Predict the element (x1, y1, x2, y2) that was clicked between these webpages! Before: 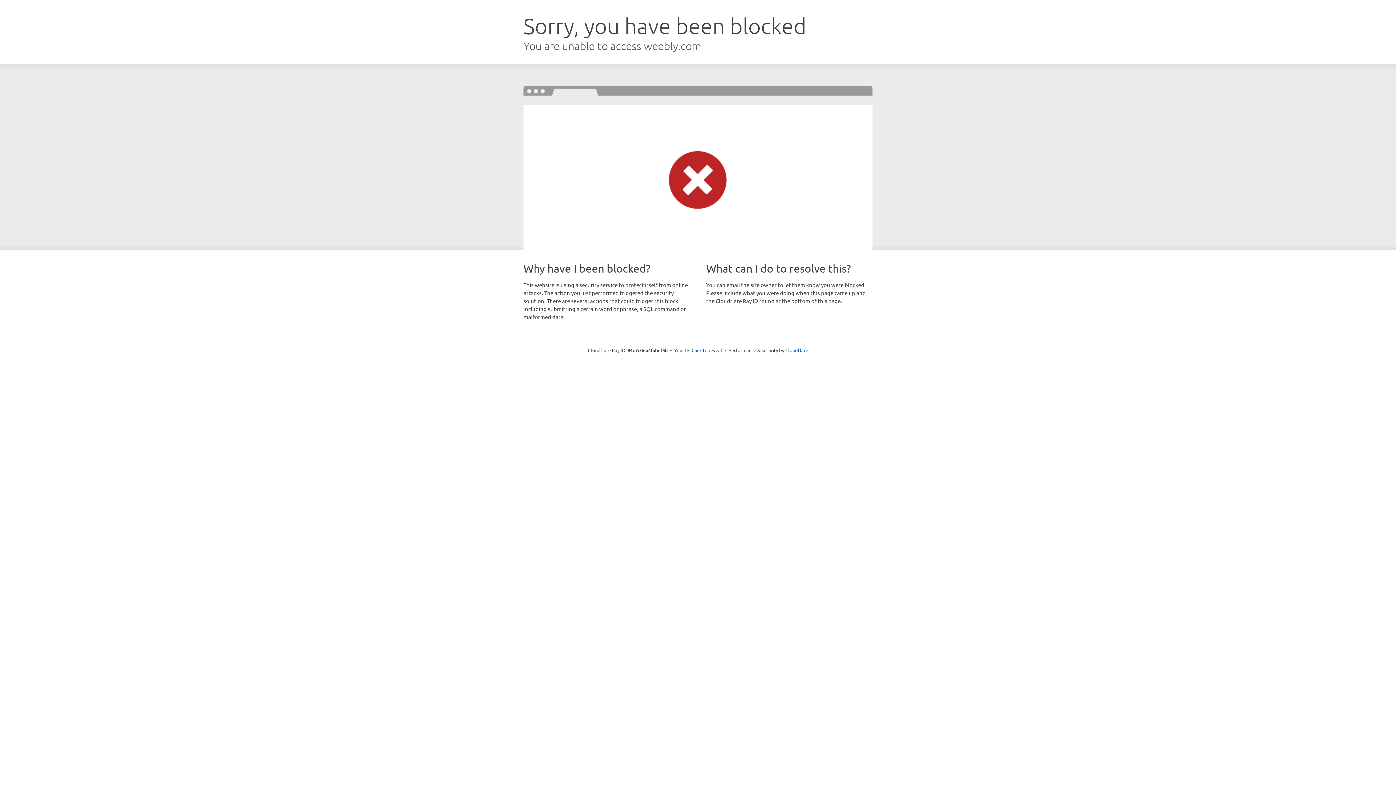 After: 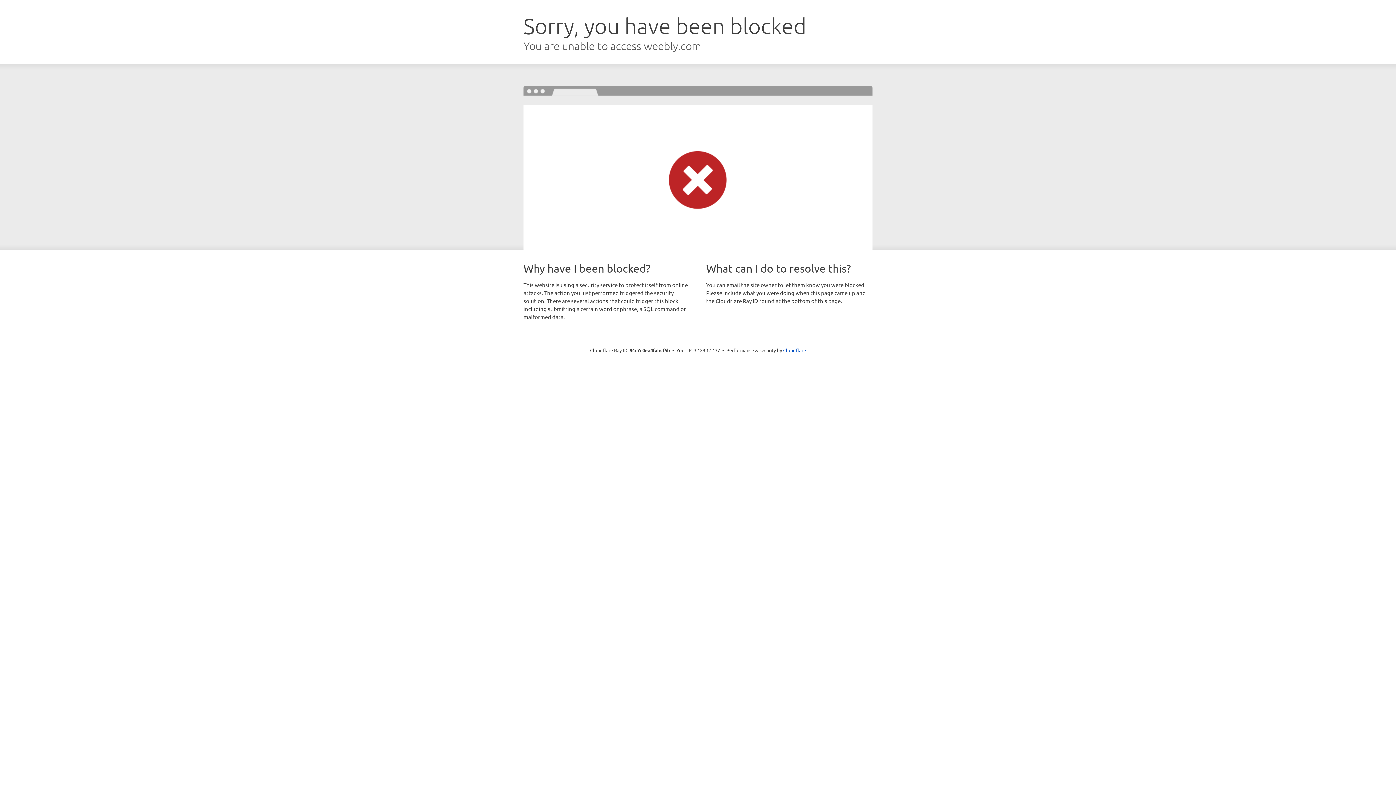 Action: label: Click to reveal bbox: (691, 346, 722, 353)